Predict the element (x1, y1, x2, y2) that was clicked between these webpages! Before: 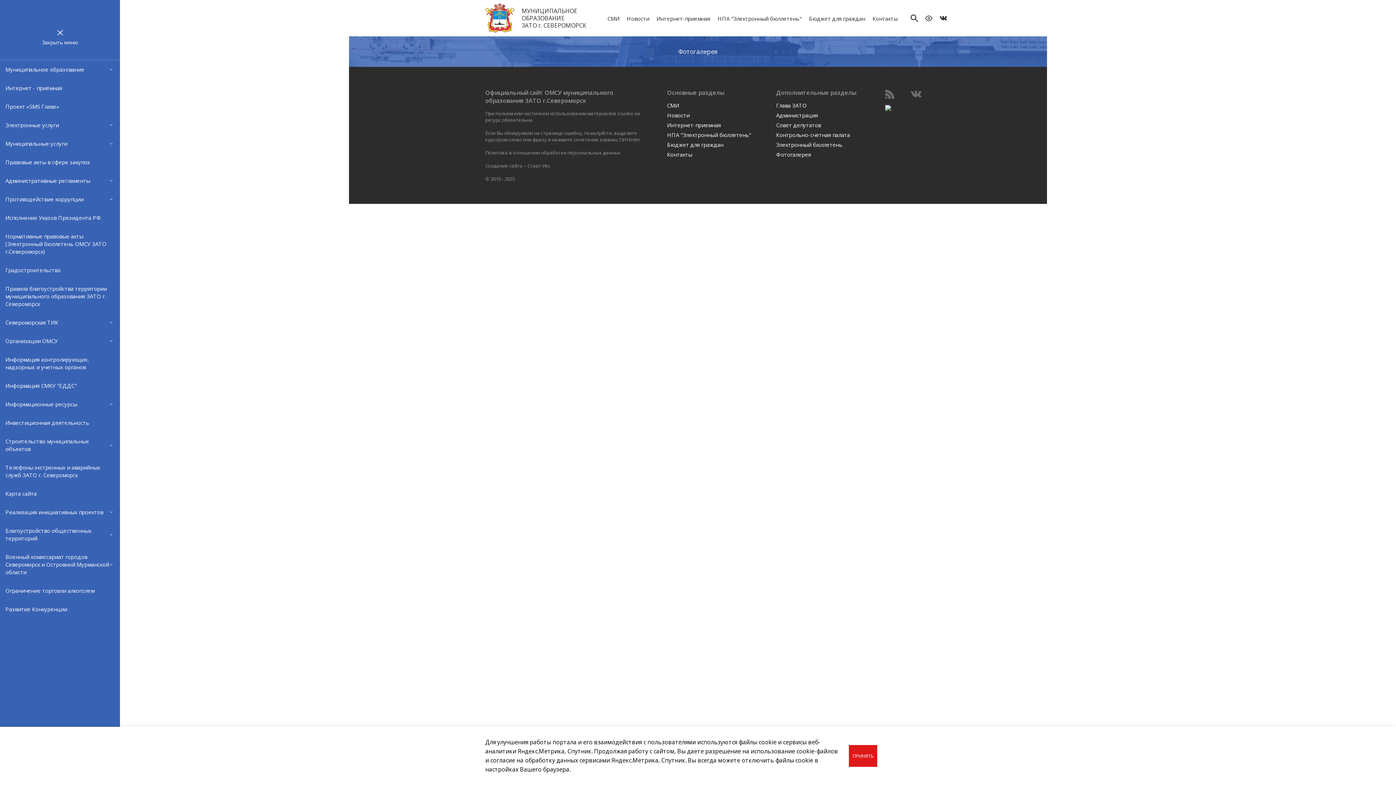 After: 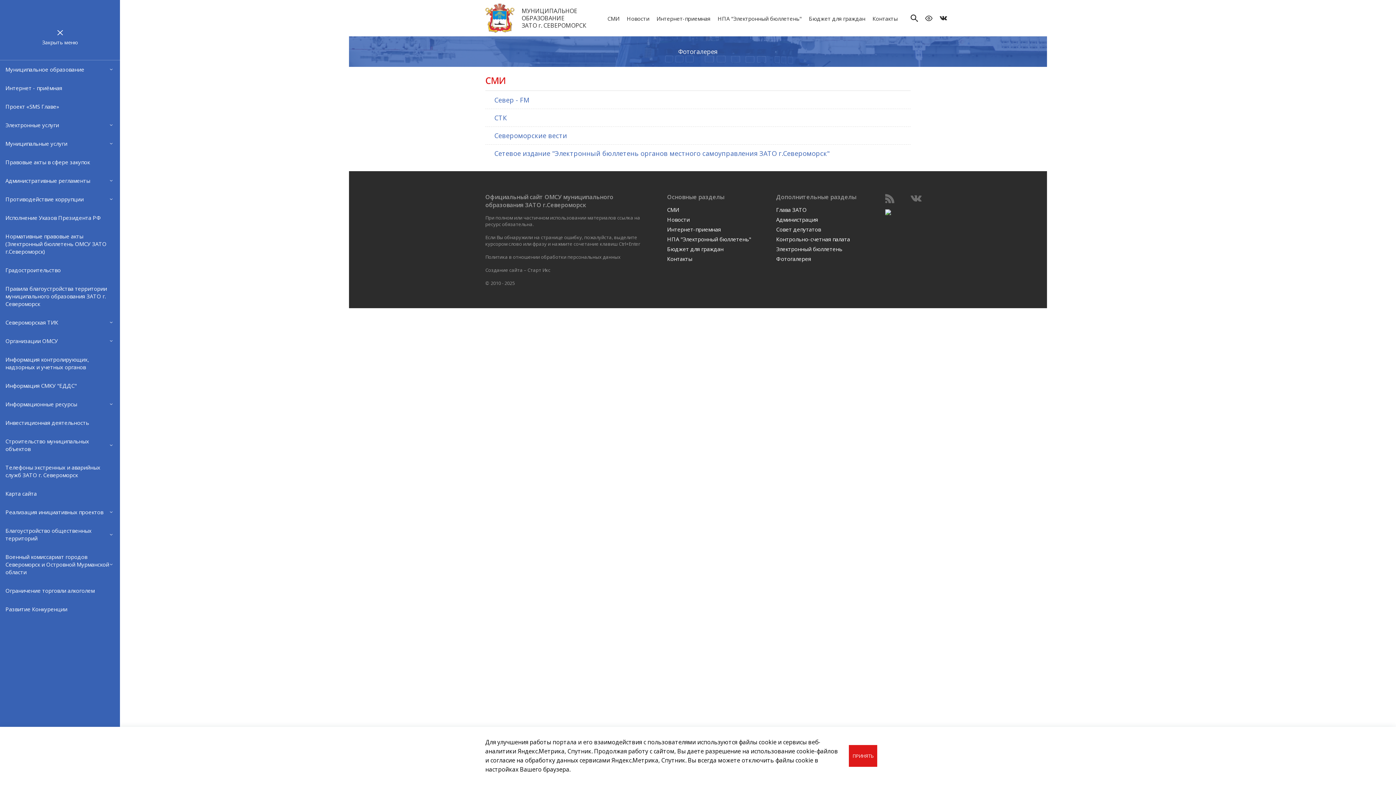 Action: label: СМИ bbox: (607, 14, 619, 22)